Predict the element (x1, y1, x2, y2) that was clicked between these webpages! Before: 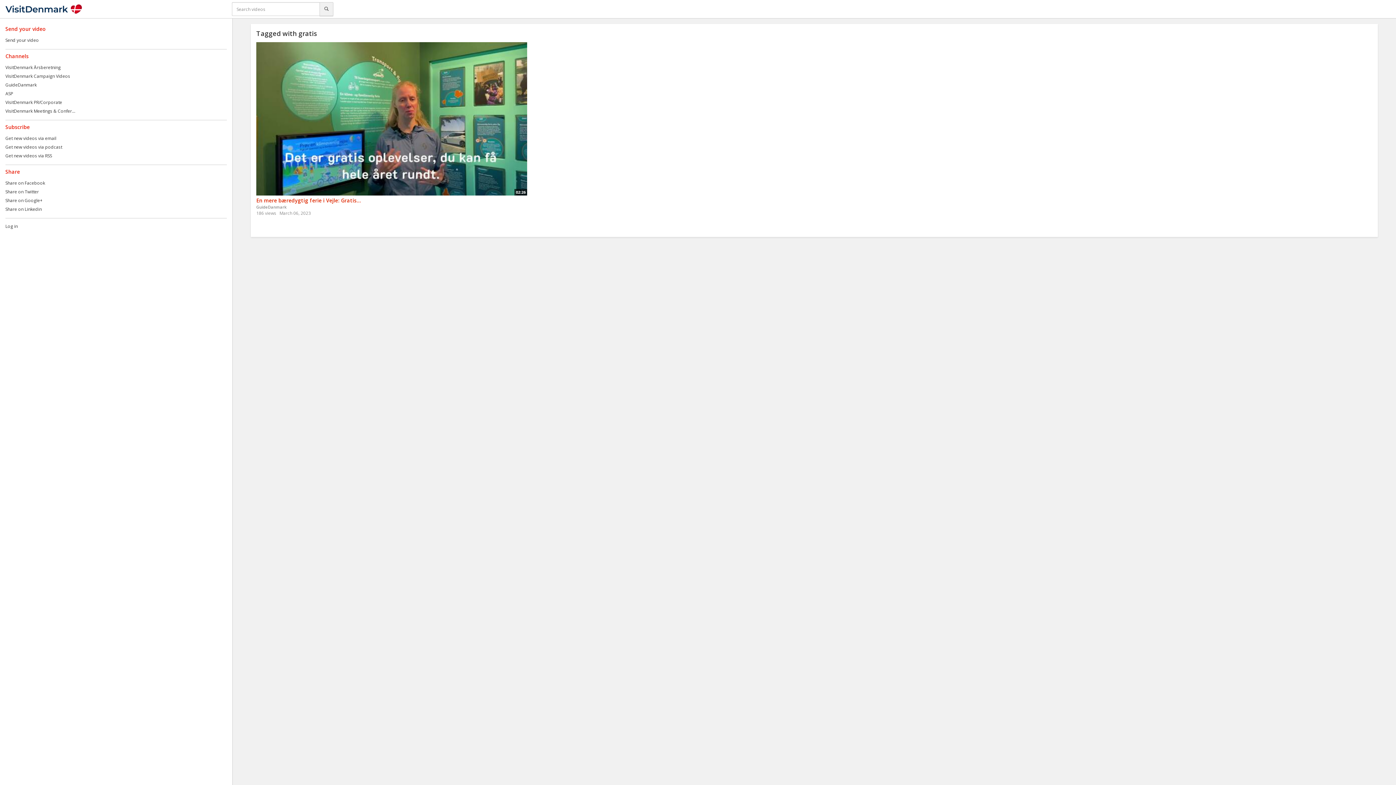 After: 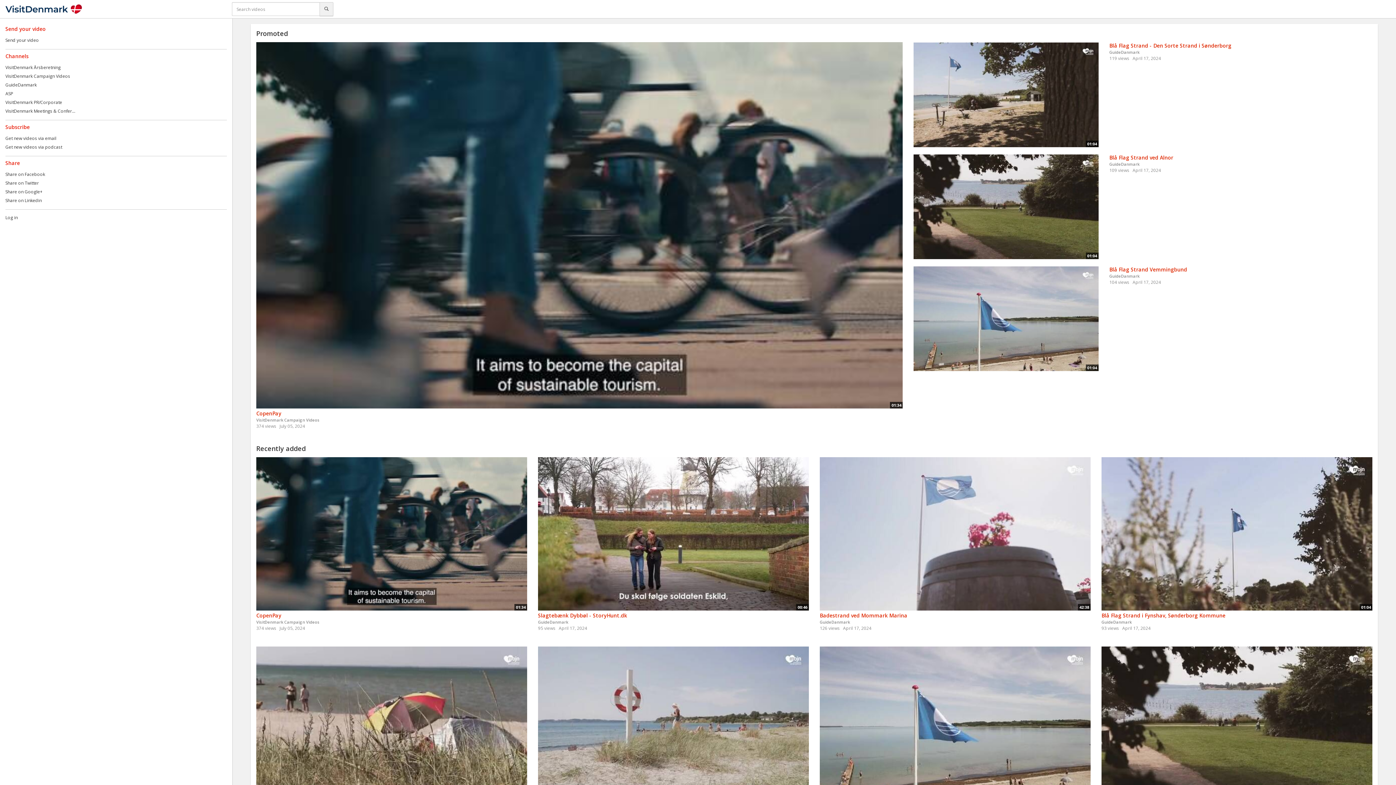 Action: bbox: (0, 0, 87, 18)